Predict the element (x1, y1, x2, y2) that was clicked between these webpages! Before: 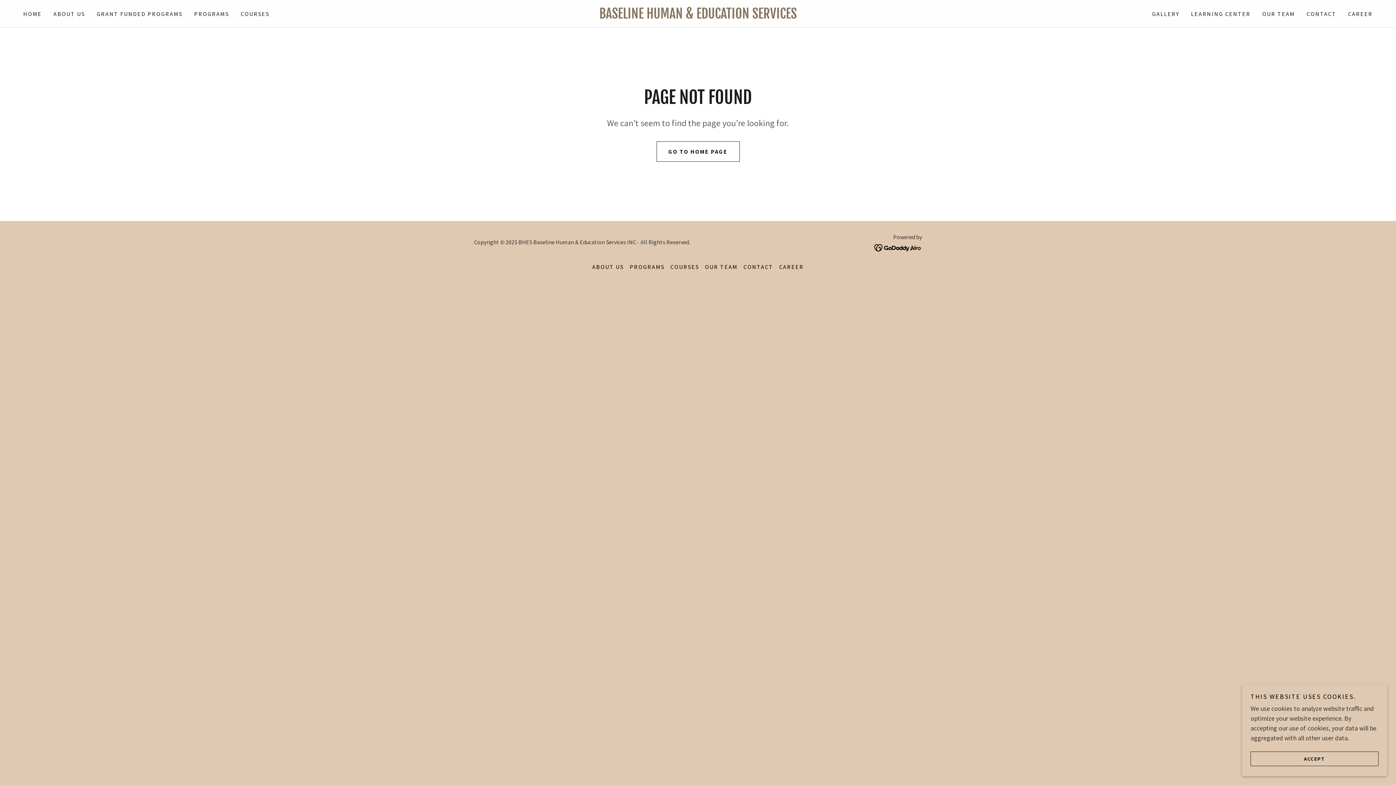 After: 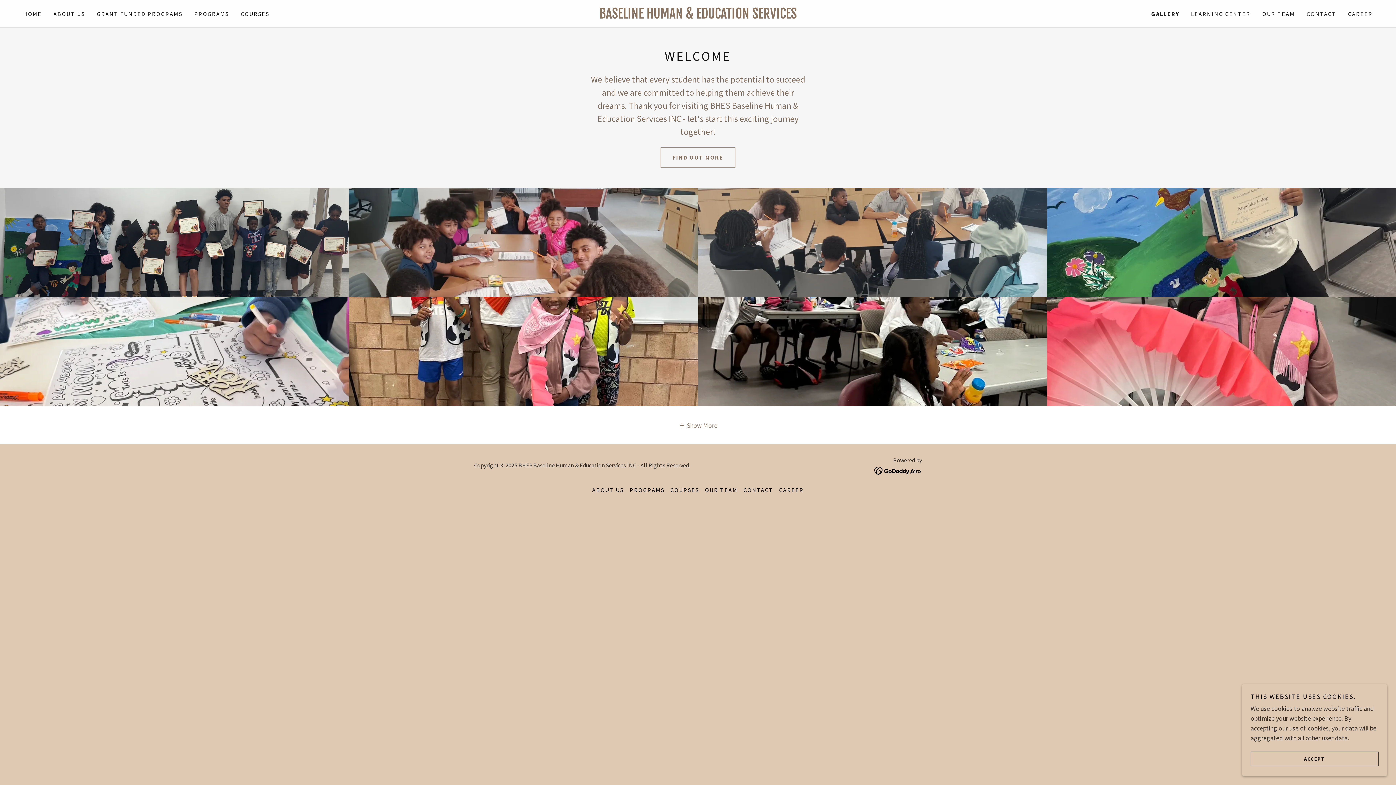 Action: bbox: (1150, 7, 1181, 20) label: GALLERY